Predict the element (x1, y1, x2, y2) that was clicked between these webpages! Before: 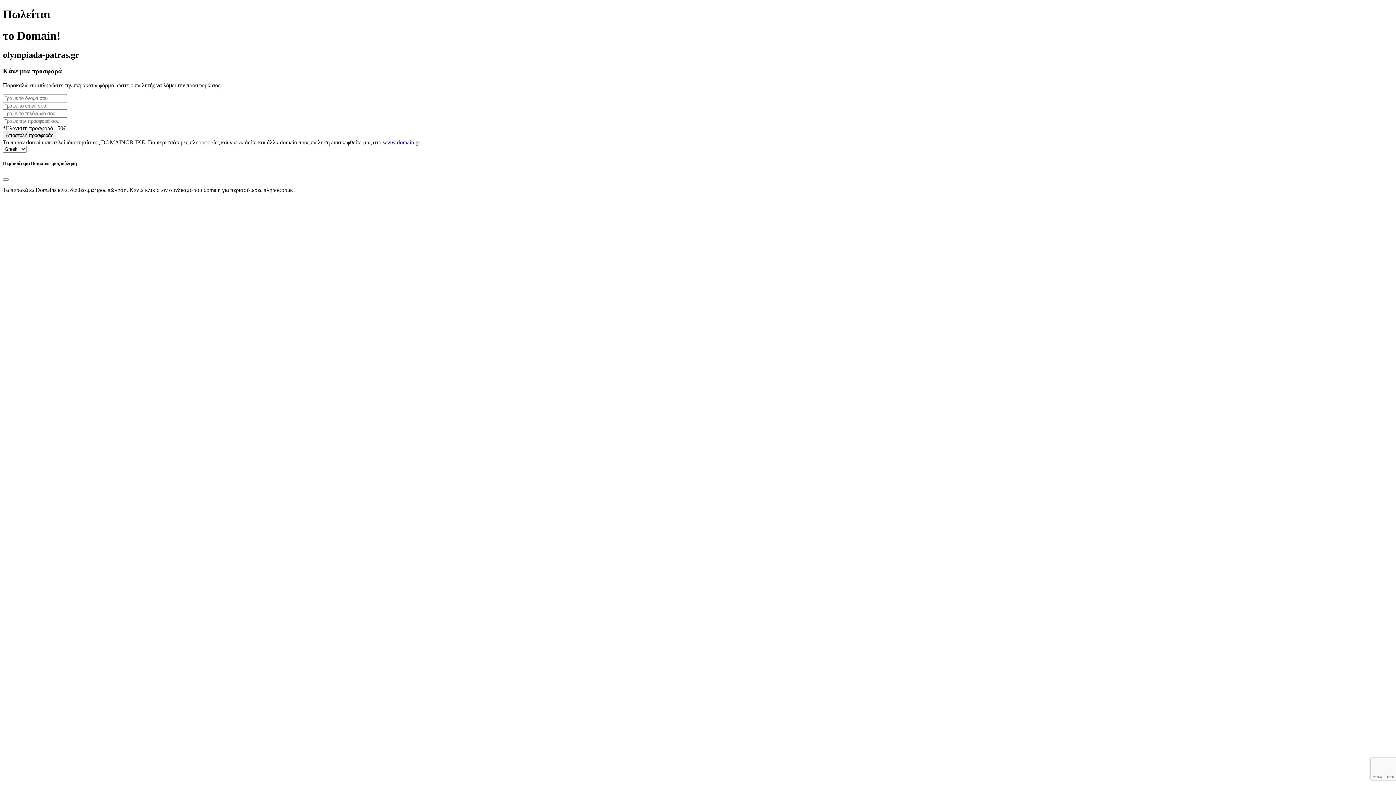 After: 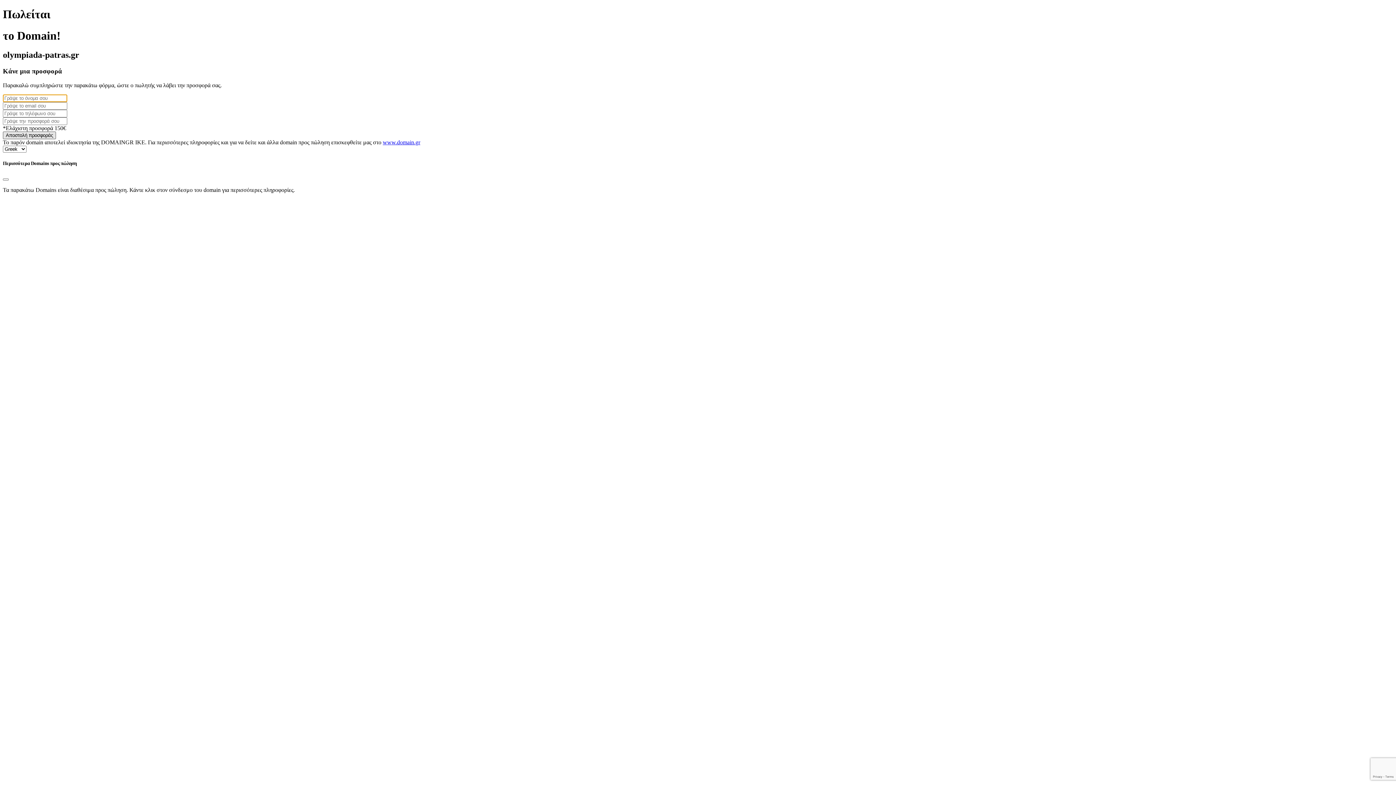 Action: label: Αποστολή προσφοράς bbox: (2, 131, 56, 139)